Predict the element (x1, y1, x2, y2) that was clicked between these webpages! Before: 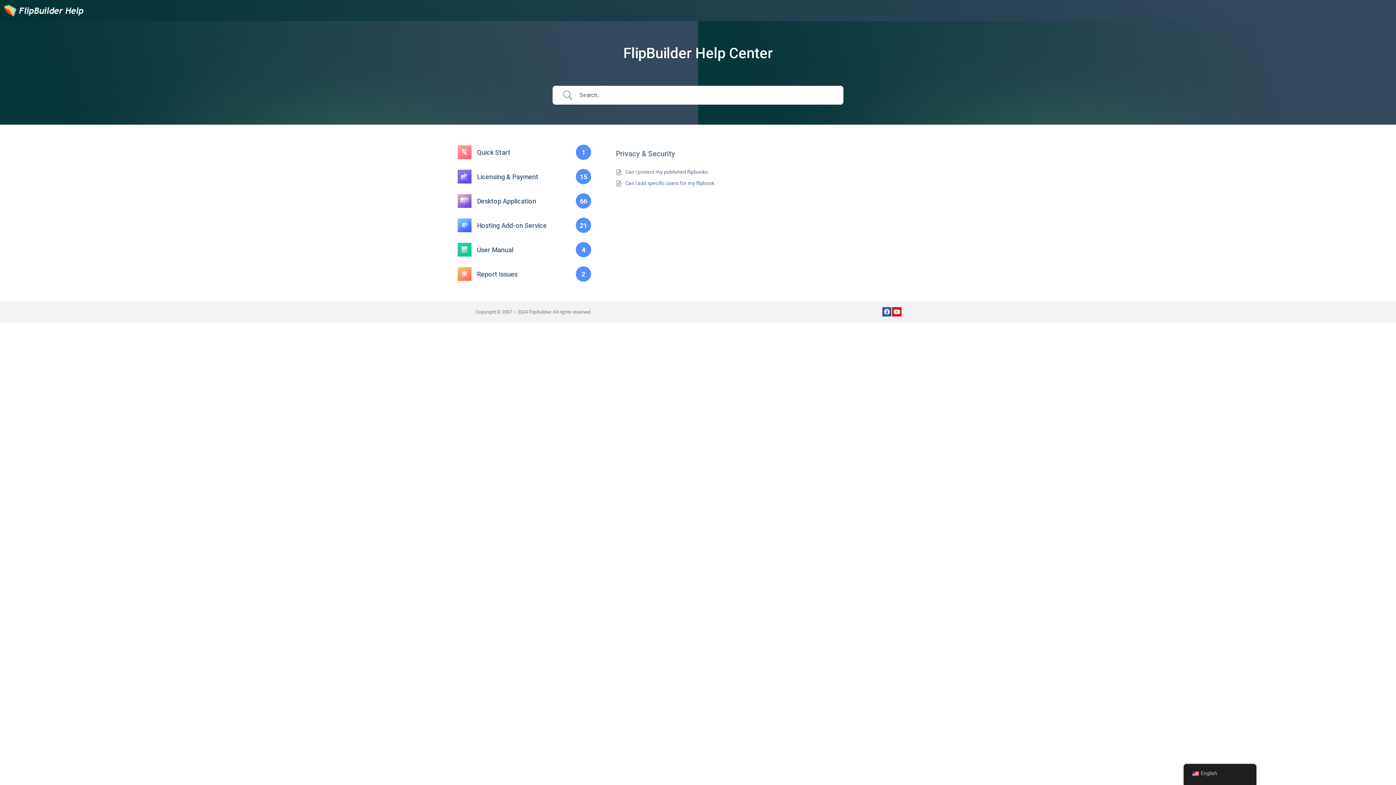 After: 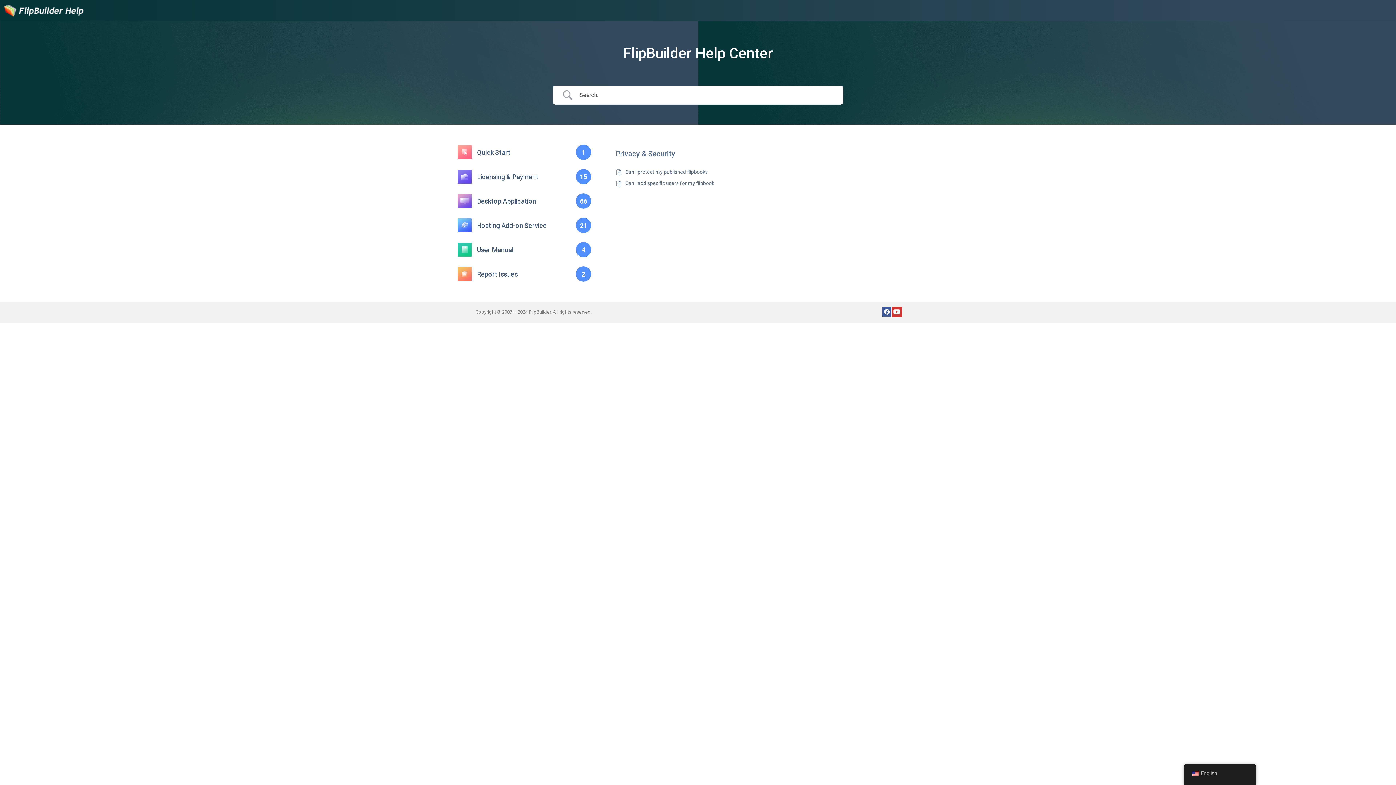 Action: bbox: (892, 307, 901, 316) label: Youtube